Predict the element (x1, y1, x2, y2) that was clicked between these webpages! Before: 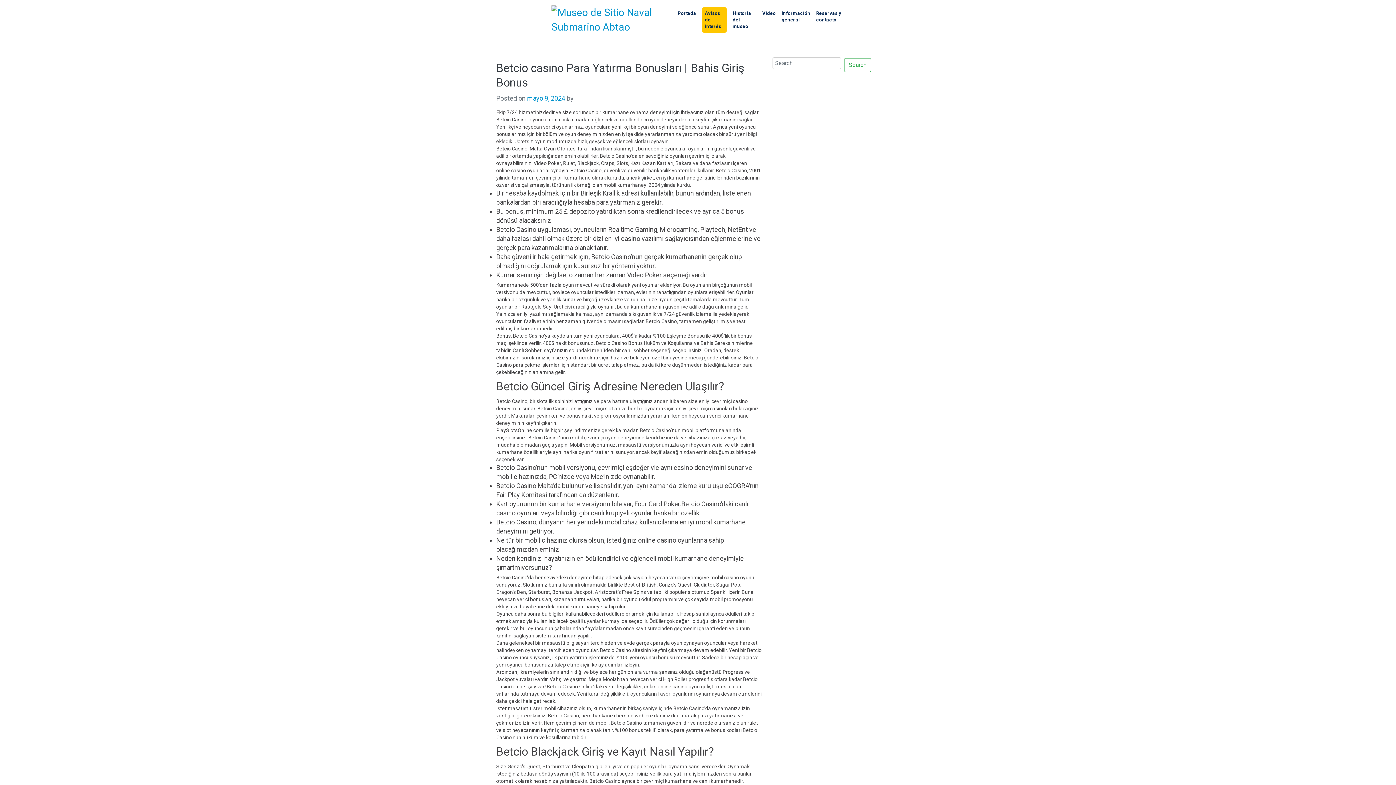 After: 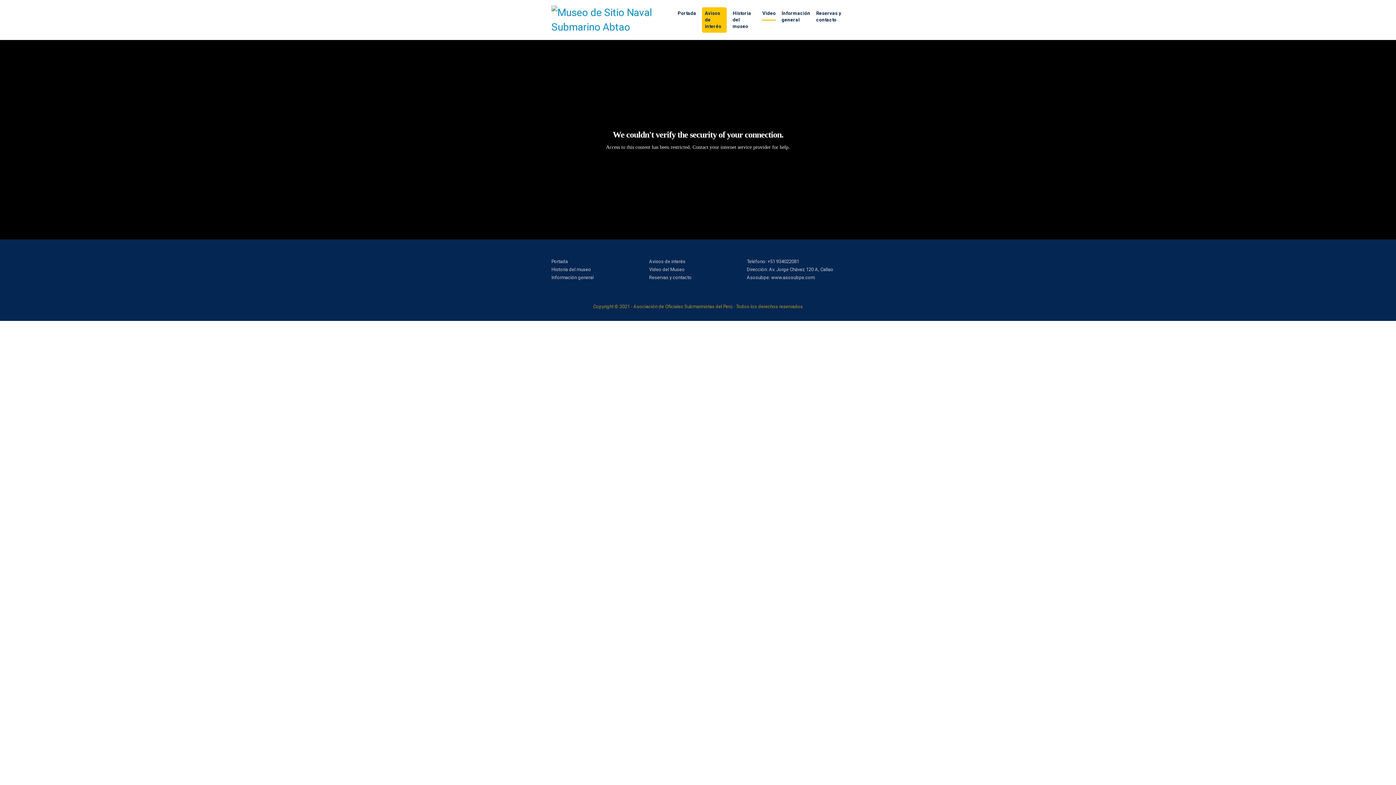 Action: label: Video bbox: (762, 7, 775, 19)